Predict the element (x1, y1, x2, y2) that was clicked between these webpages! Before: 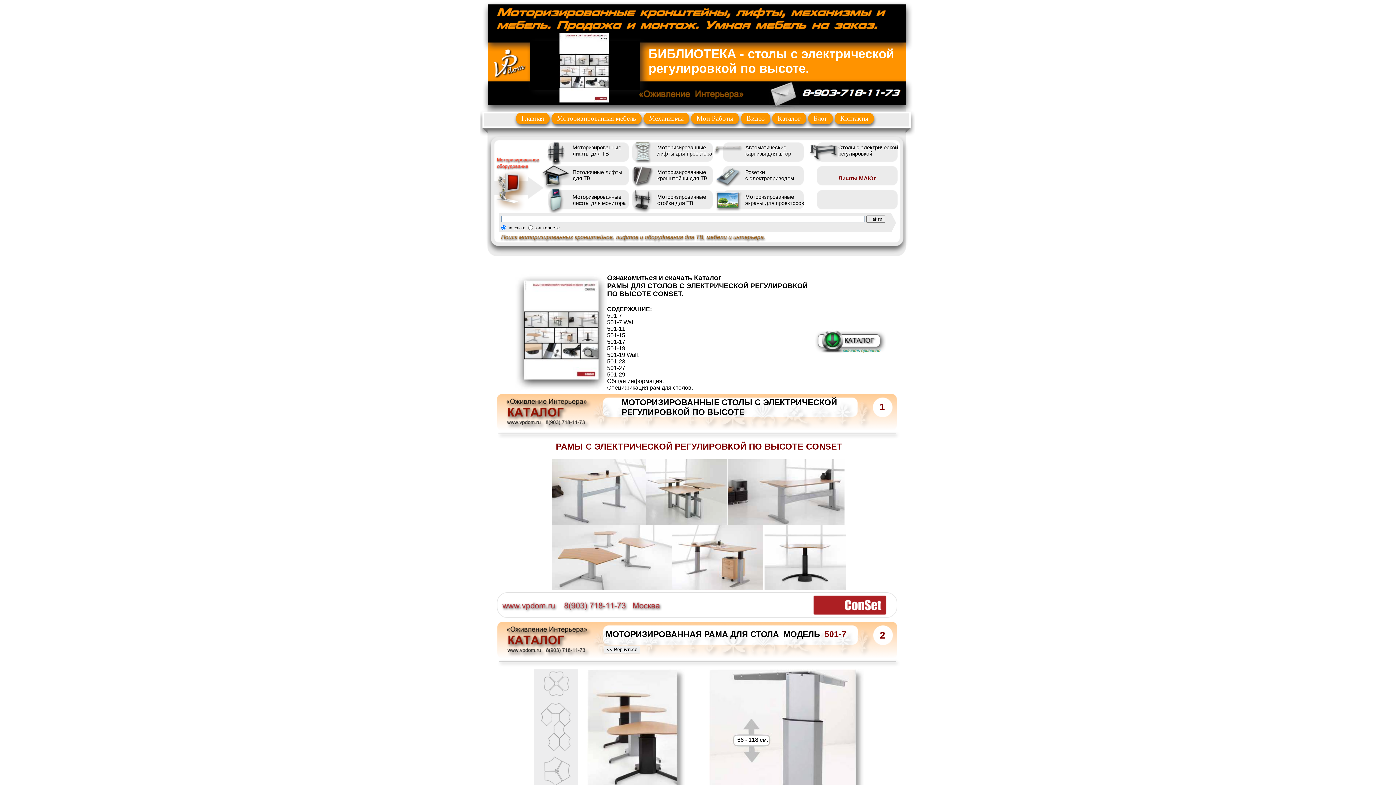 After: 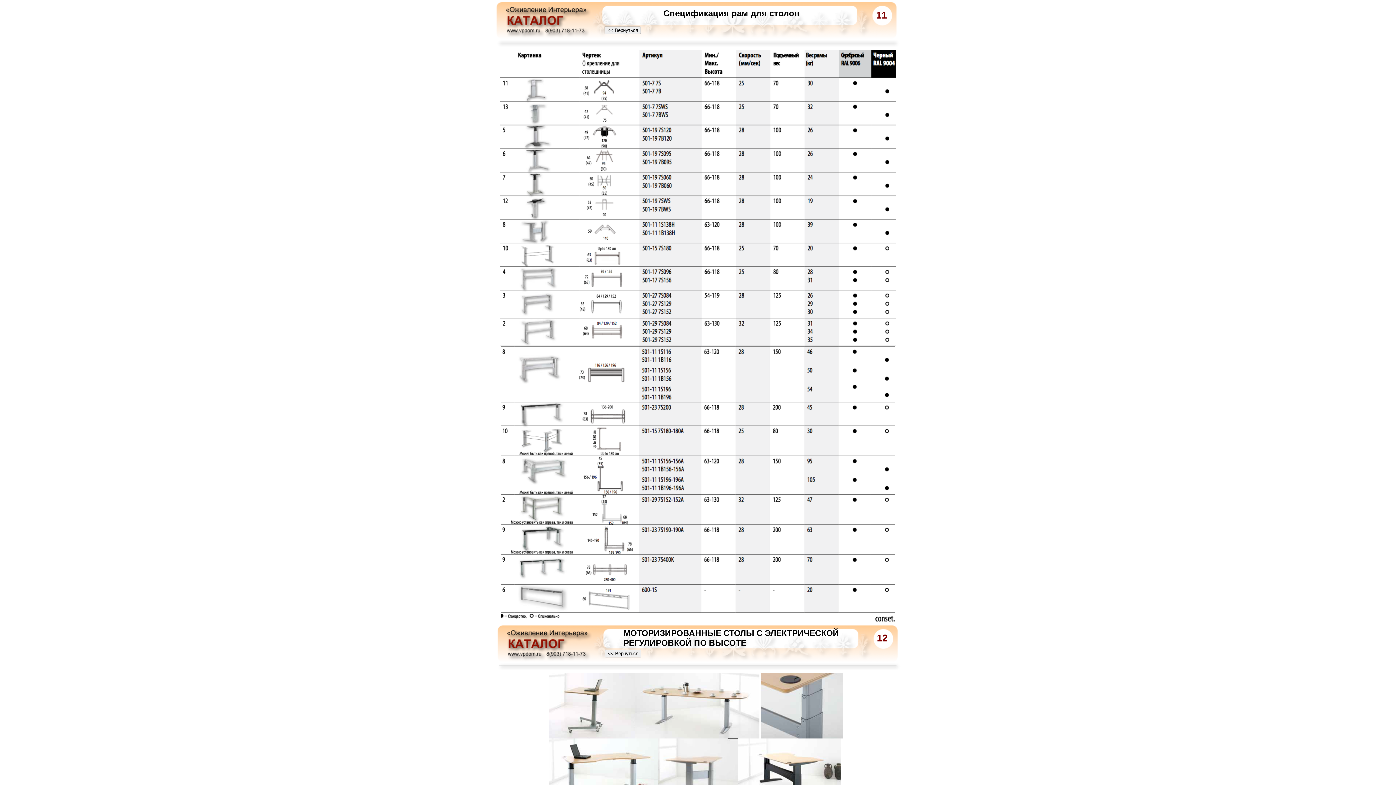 Action: label: Спецификация рам для столов. bbox: (607, 384, 693, 390)